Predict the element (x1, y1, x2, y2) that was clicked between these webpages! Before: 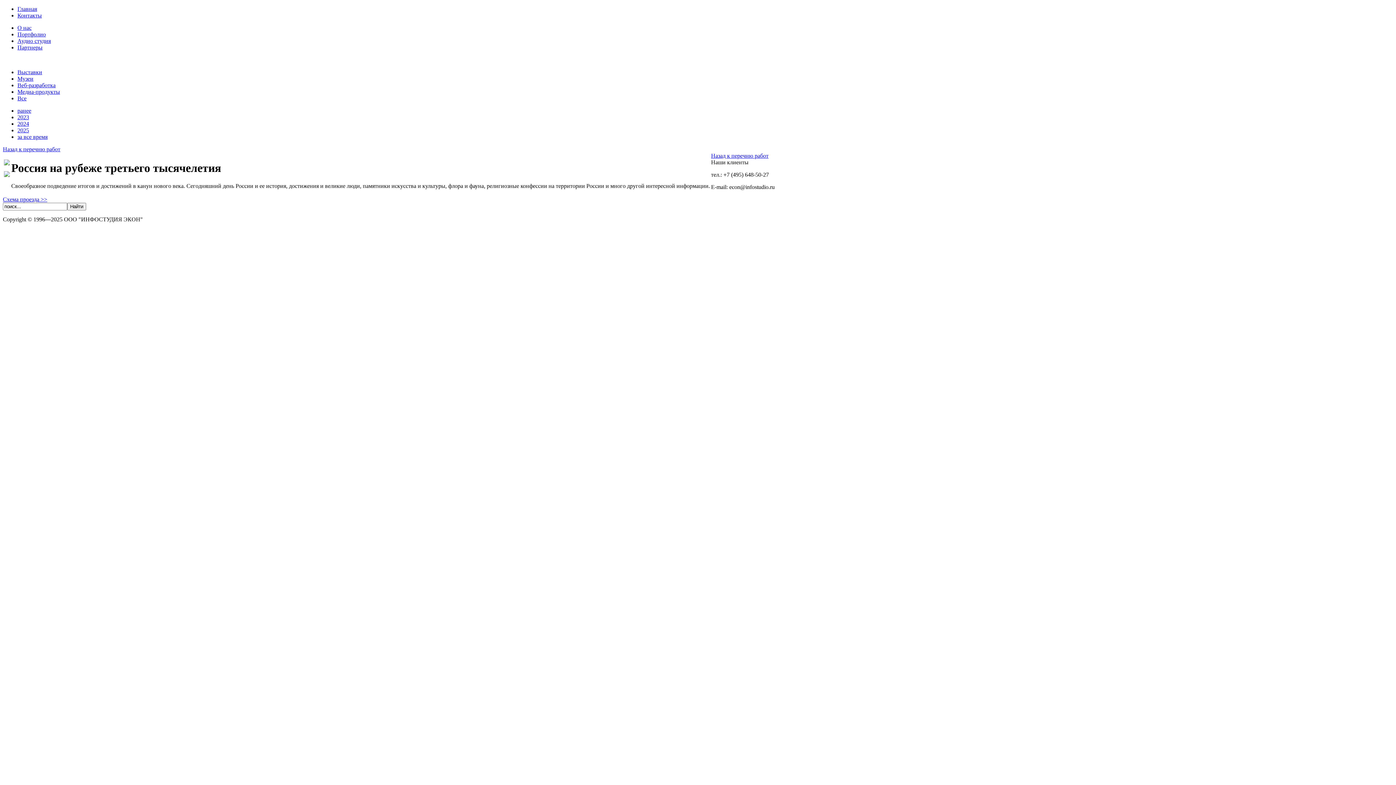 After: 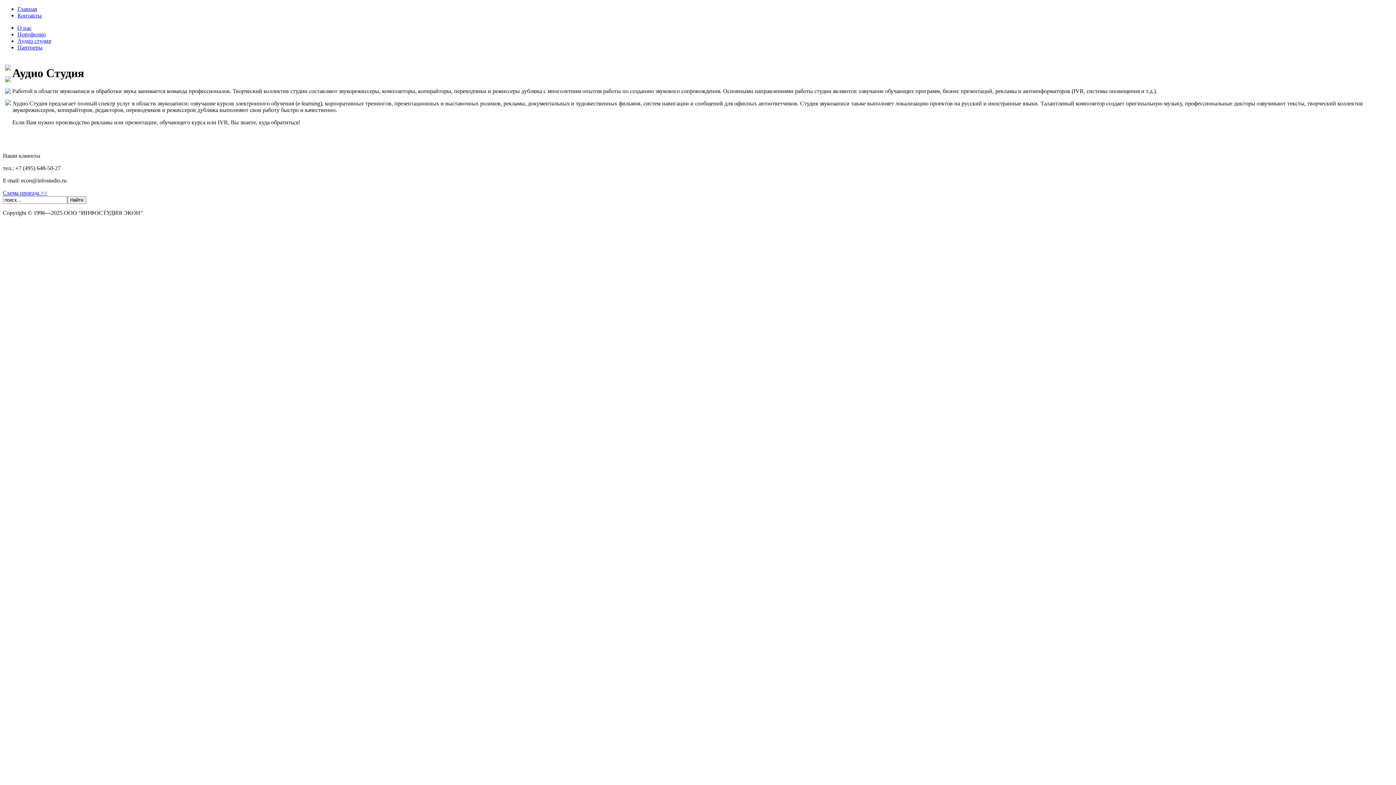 Action: label: Аудио студия bbox: (17, 37, 50, 44)